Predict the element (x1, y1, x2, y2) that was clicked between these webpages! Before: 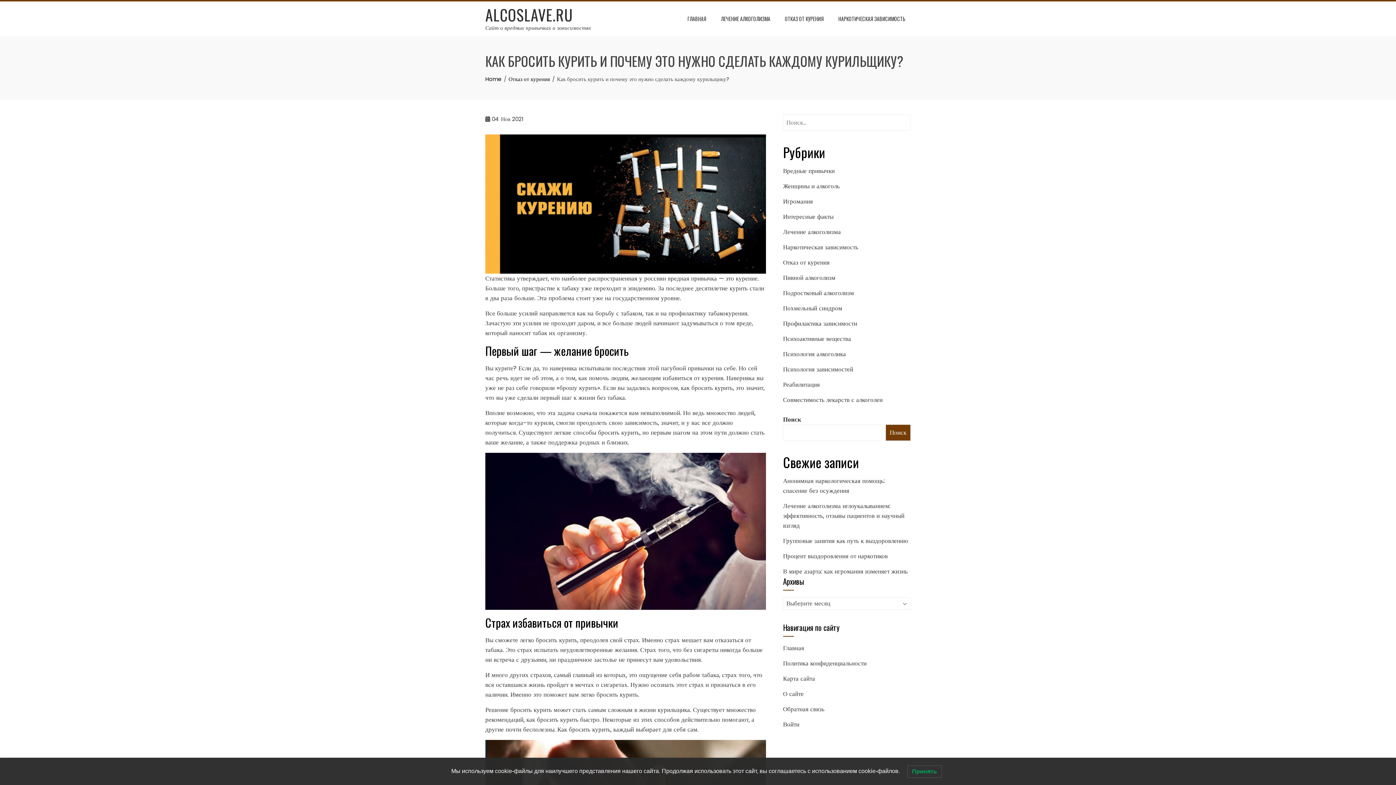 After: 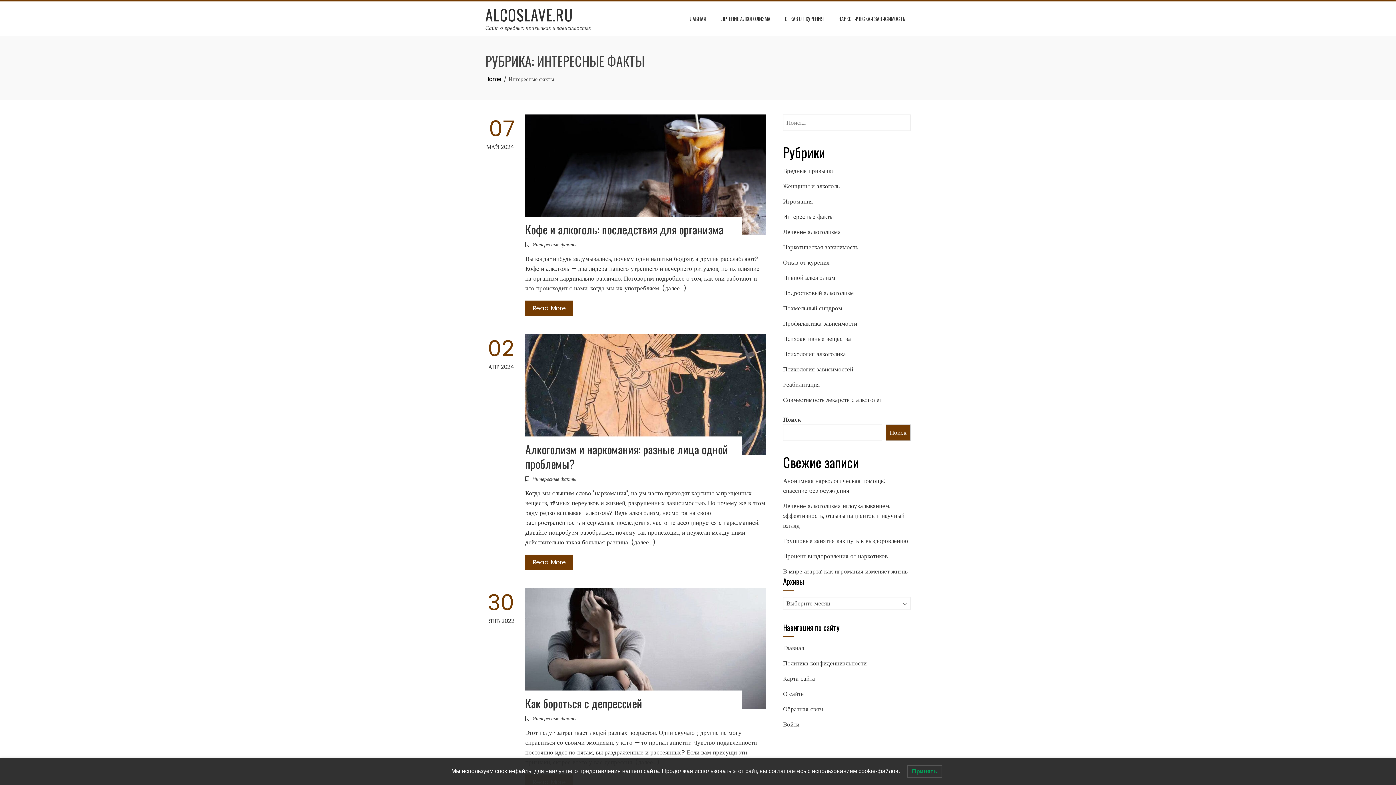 Action: bbox: (783, 212, 833, 221) label: Интересные факты